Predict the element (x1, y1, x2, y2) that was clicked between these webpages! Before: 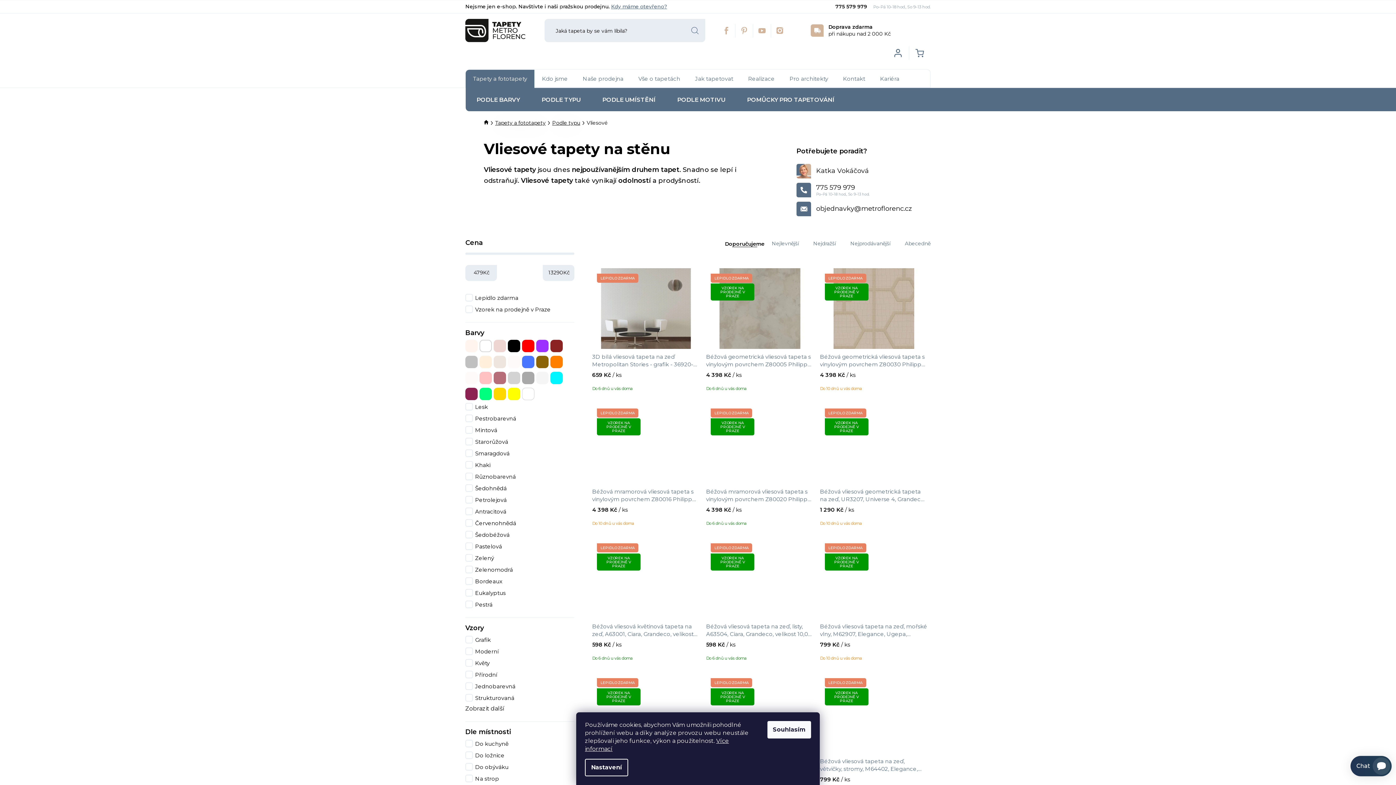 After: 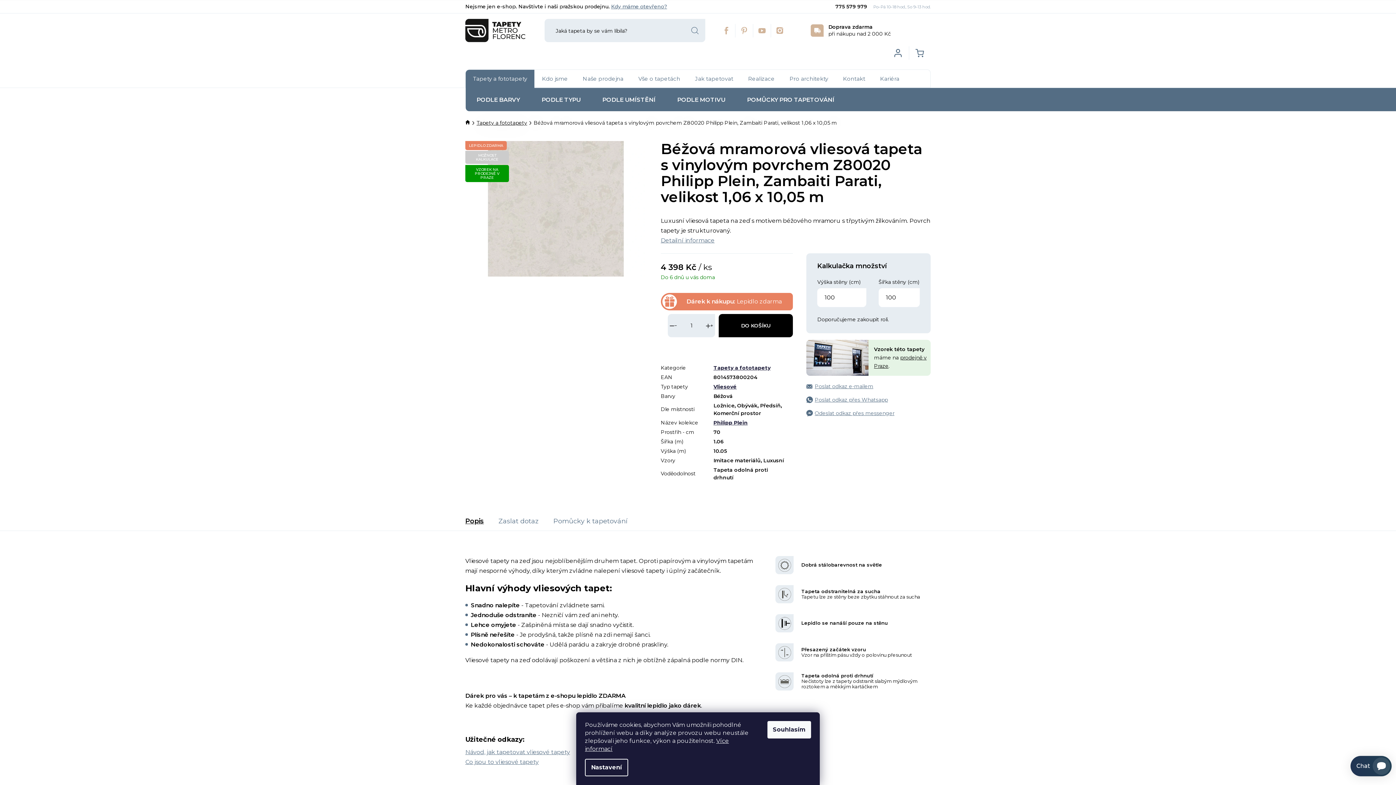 Action: label: Béžová mramorová vliesová tapeta s vinylovým povrchem Z80020 Philipp Plein, Zambaiti Parati, velikost 1,06 x 10,05 m bbox: (706, 487, 813, 503)